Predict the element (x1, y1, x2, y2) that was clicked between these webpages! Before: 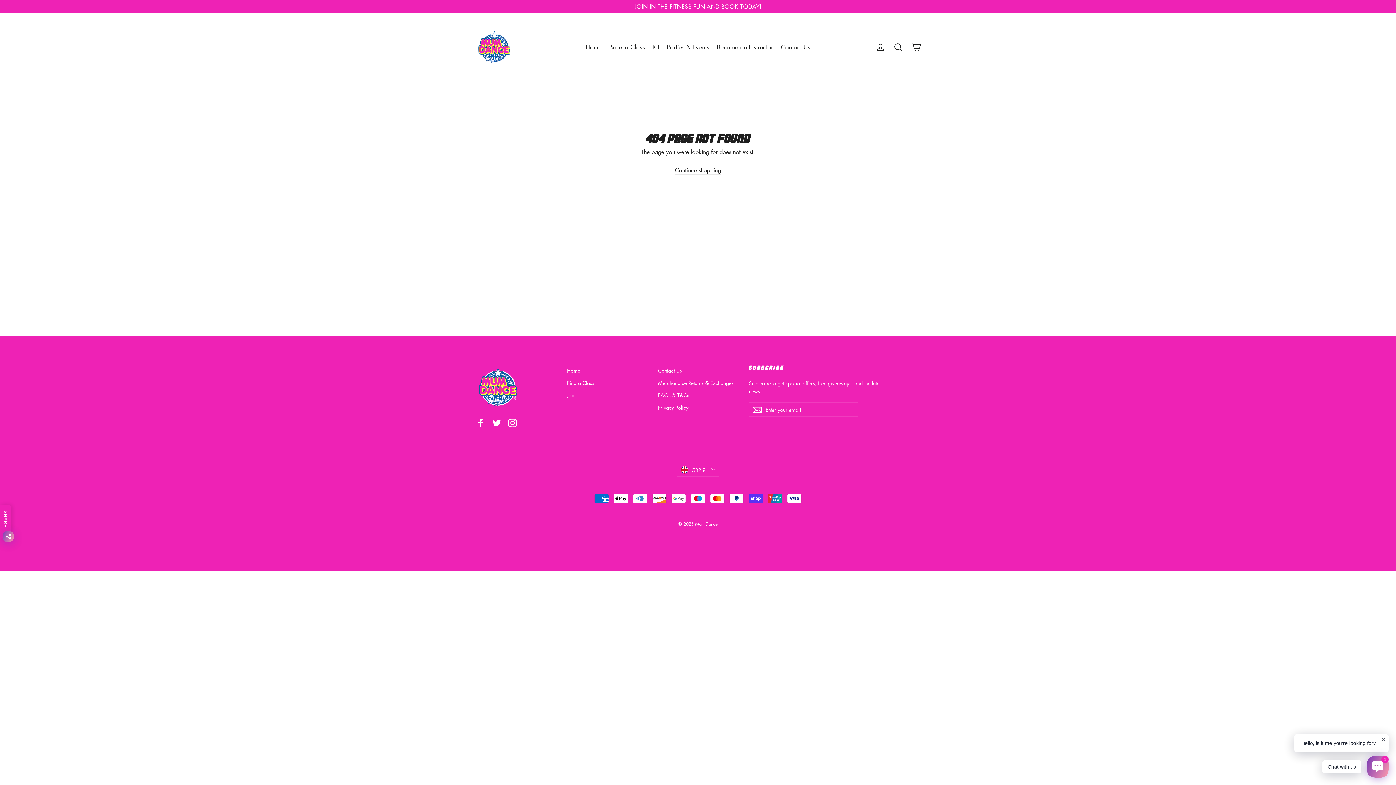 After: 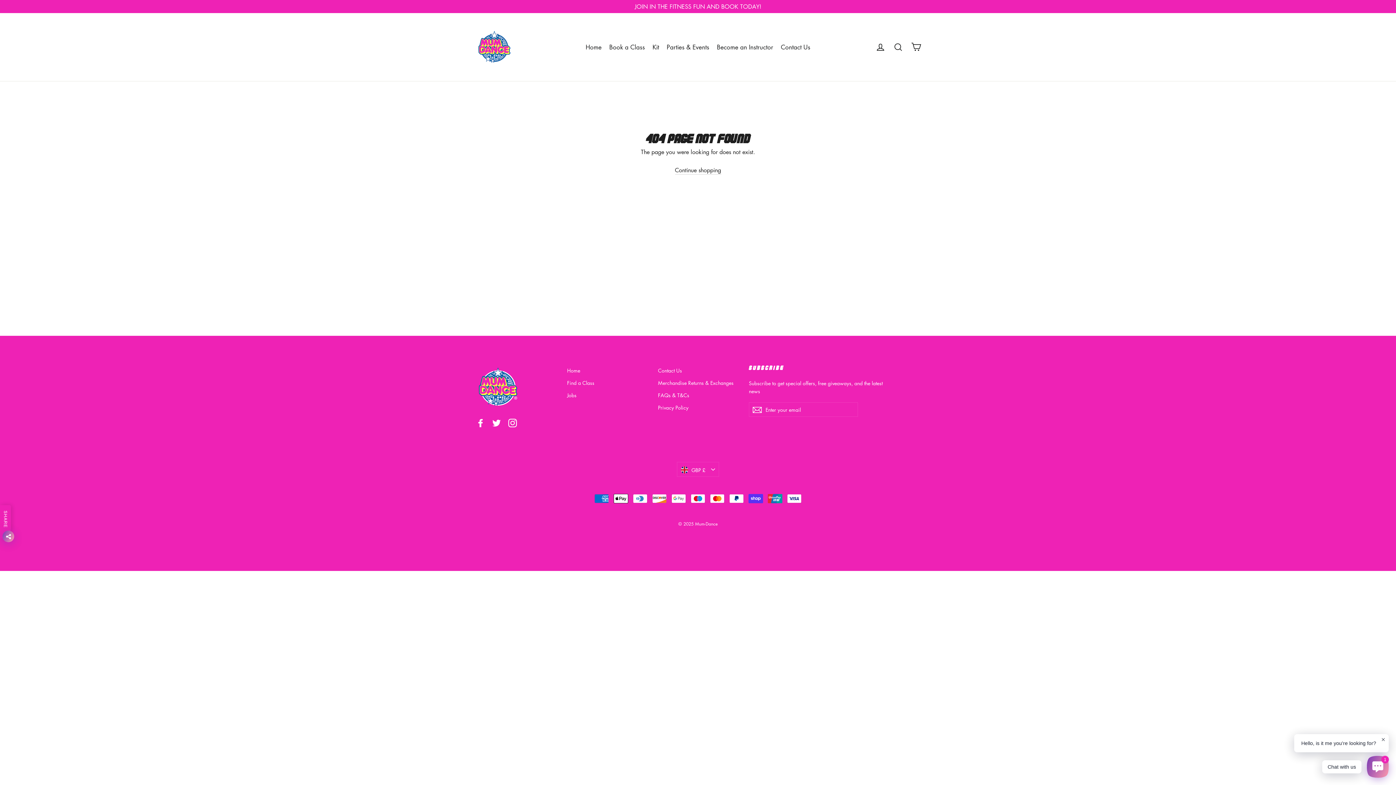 Action: bbox: (508, 418, 517, 427) label: Instagram